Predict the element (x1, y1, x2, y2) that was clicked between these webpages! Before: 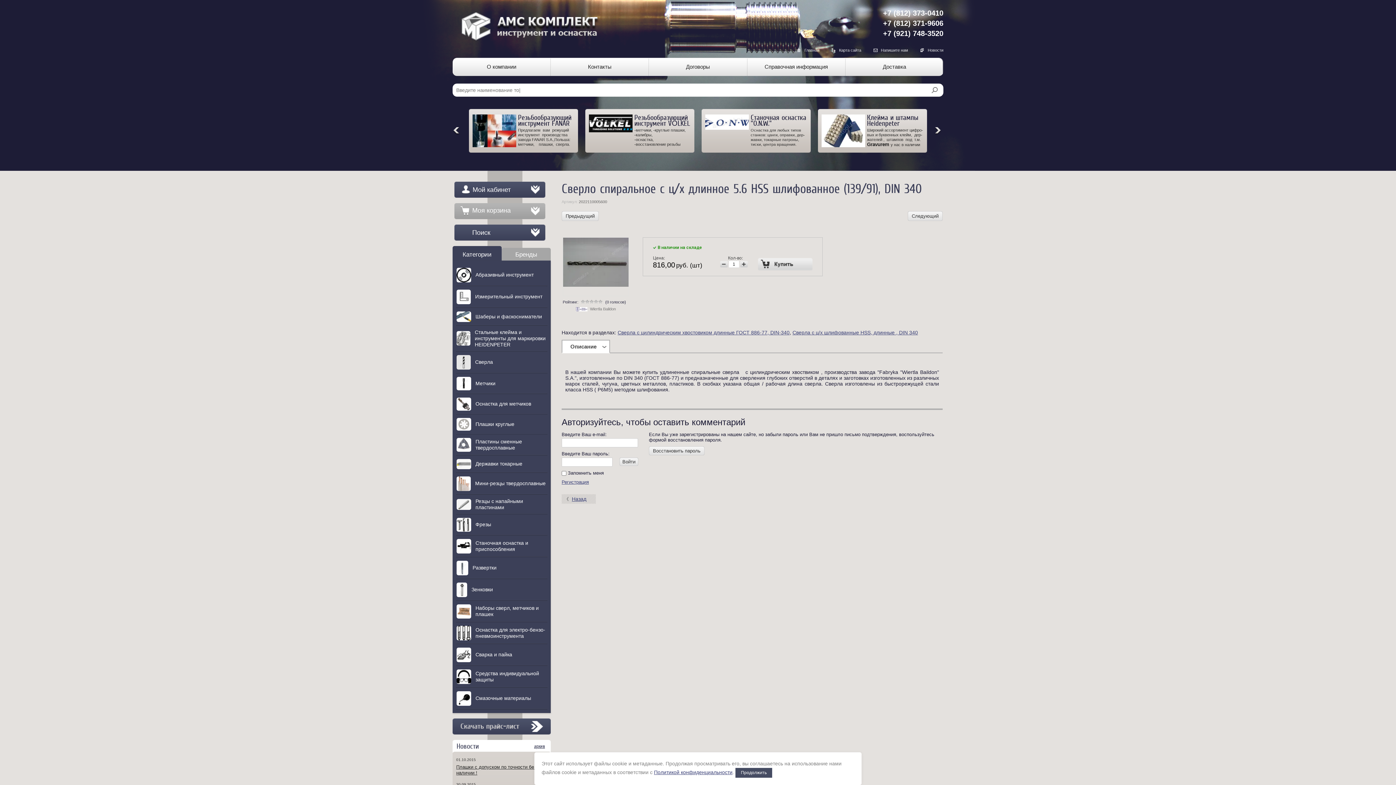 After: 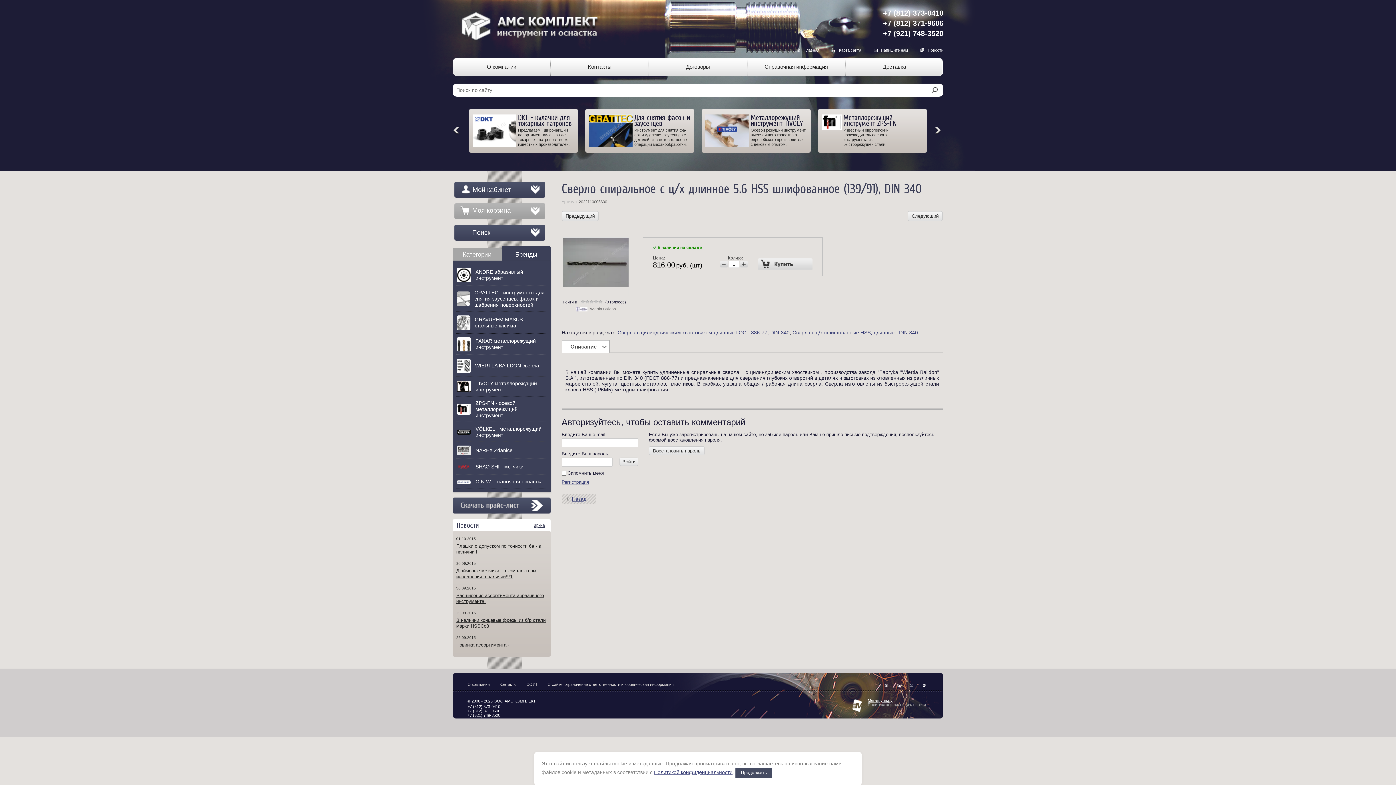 Action: bbox: (501, 246, 550, 260) label: Бренды